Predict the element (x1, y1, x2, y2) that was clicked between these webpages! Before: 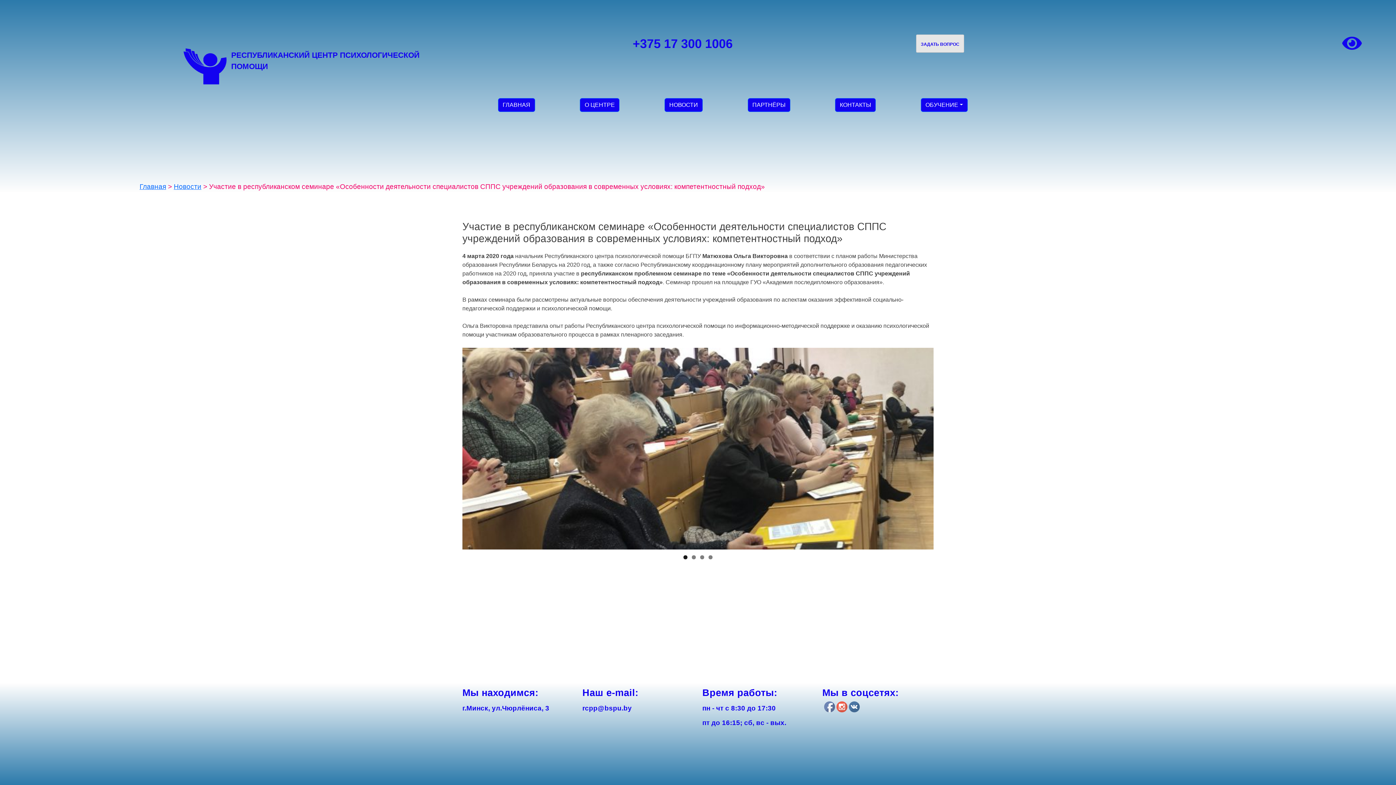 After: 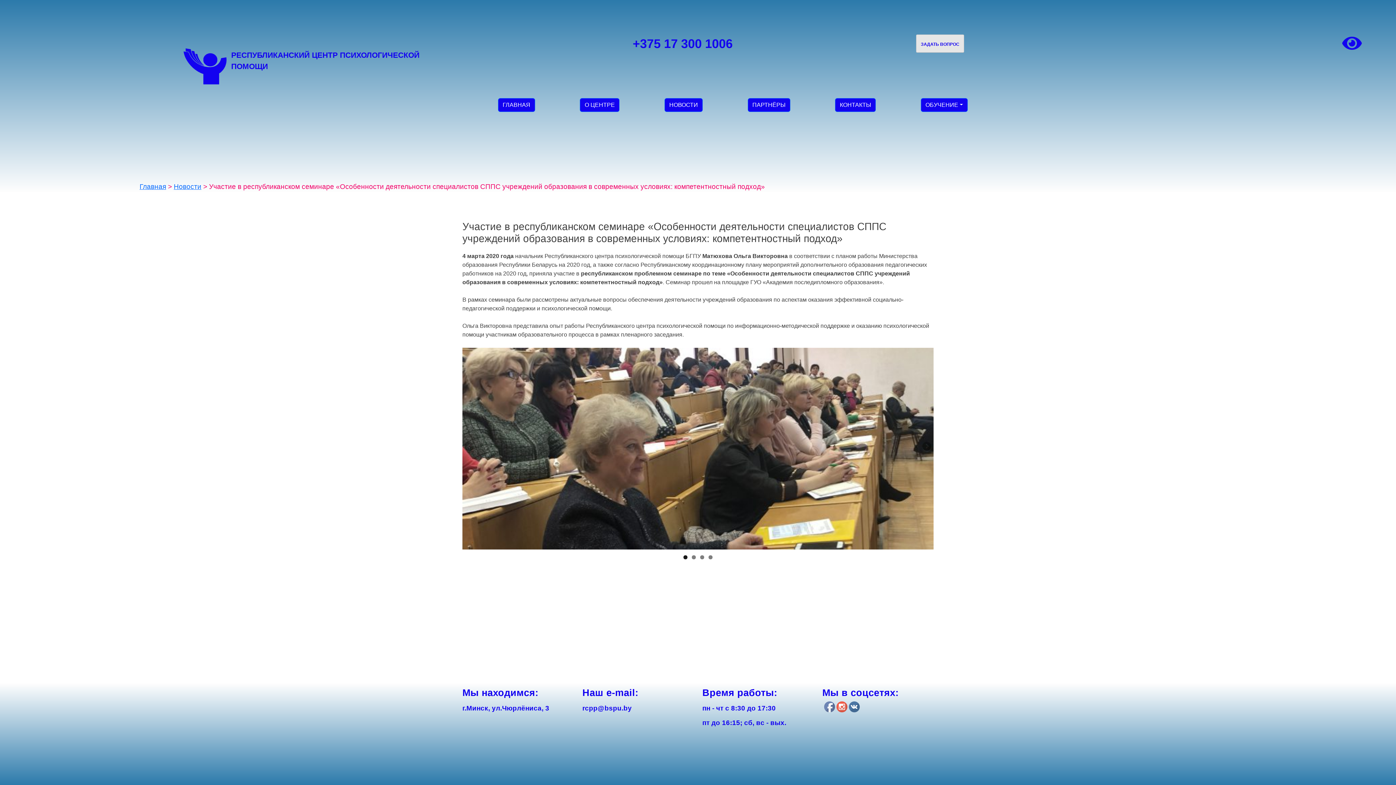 Action: bbox: (683, 555, 687, 559) label: 1